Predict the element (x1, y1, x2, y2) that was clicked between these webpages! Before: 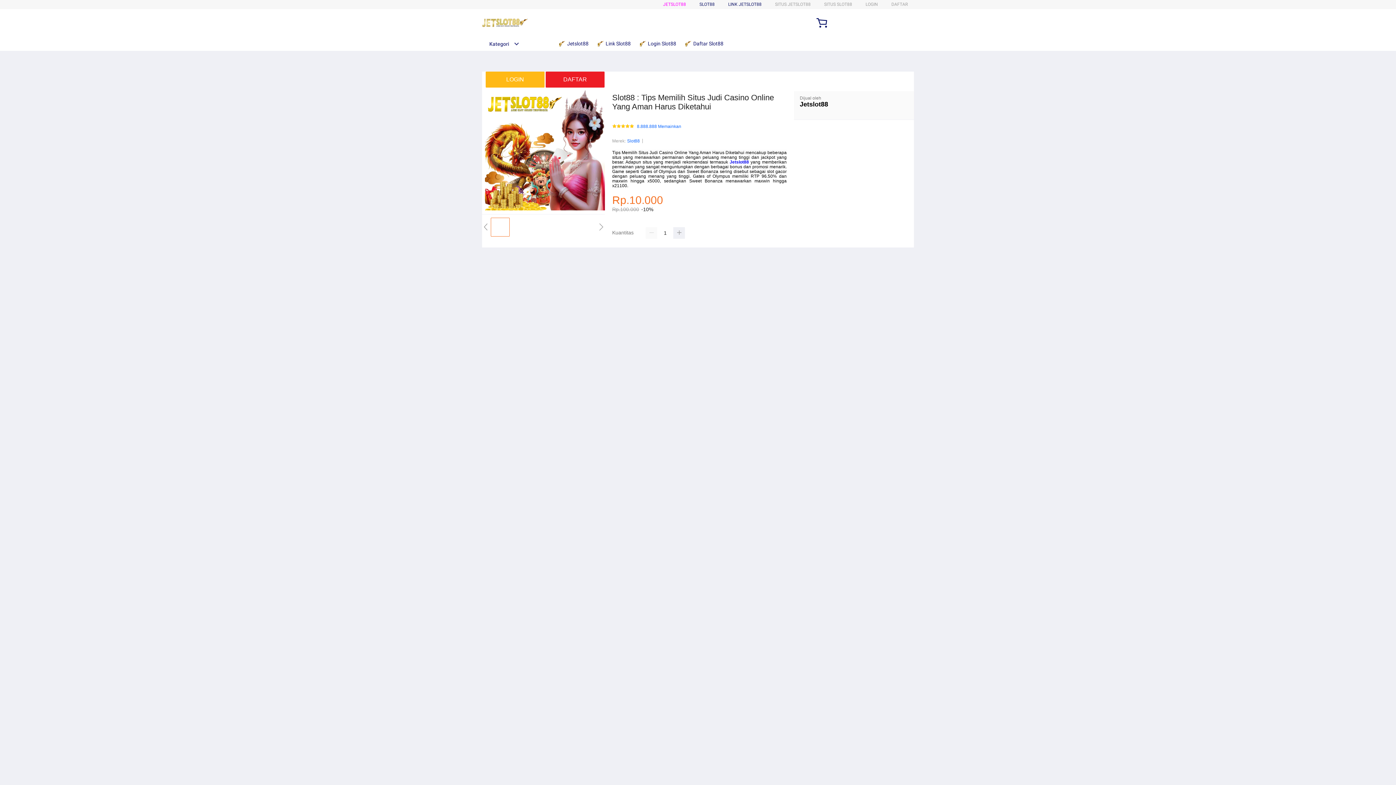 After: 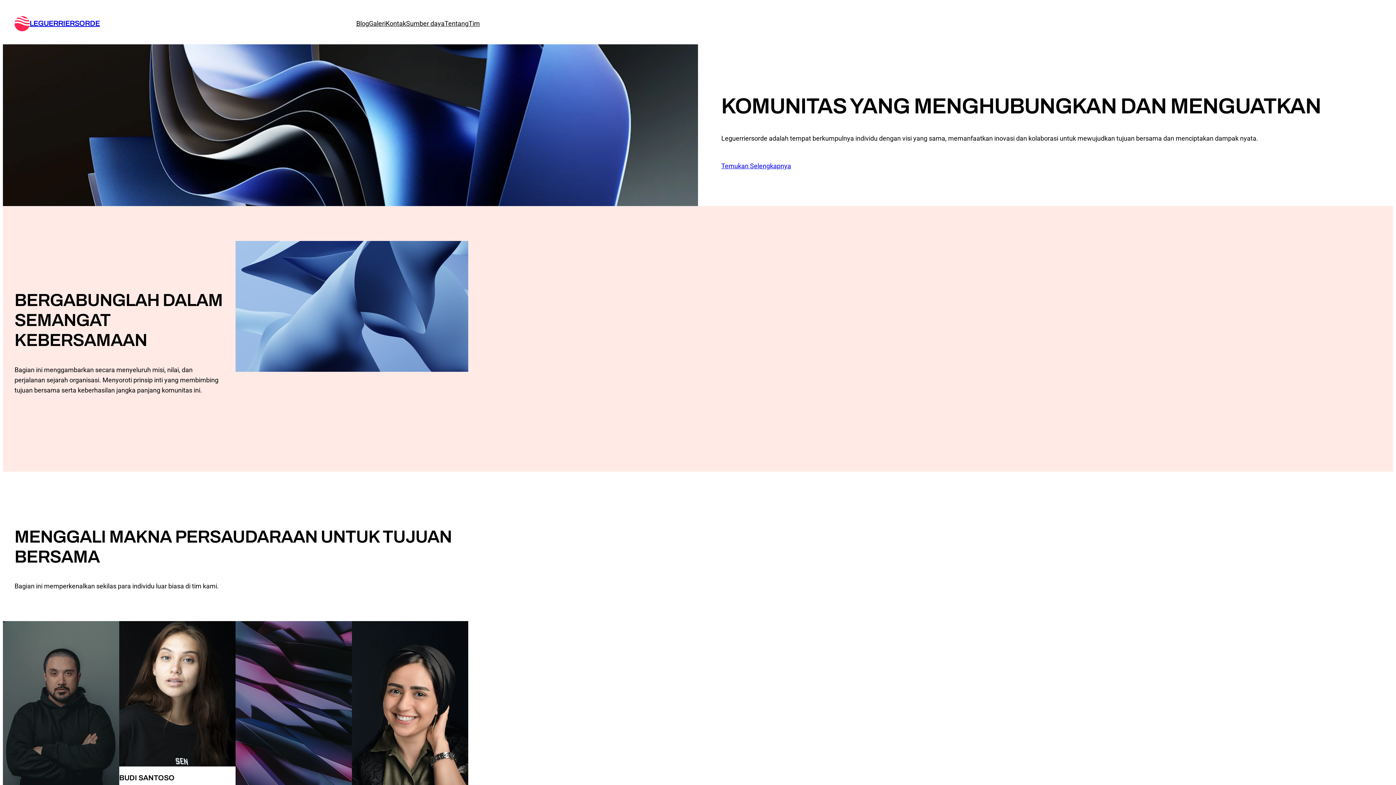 Action: bbox: (729, 159, 749, 164) label: Jetslot88